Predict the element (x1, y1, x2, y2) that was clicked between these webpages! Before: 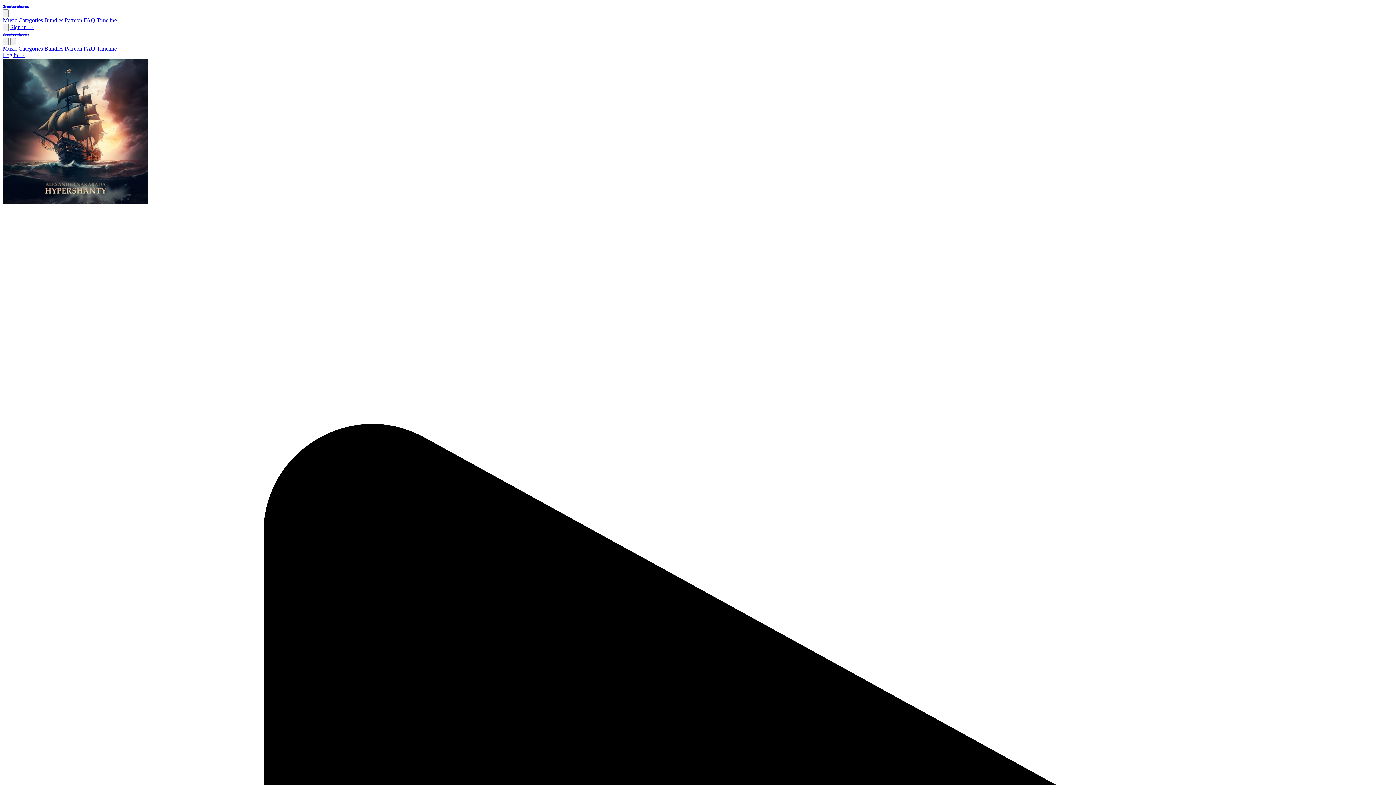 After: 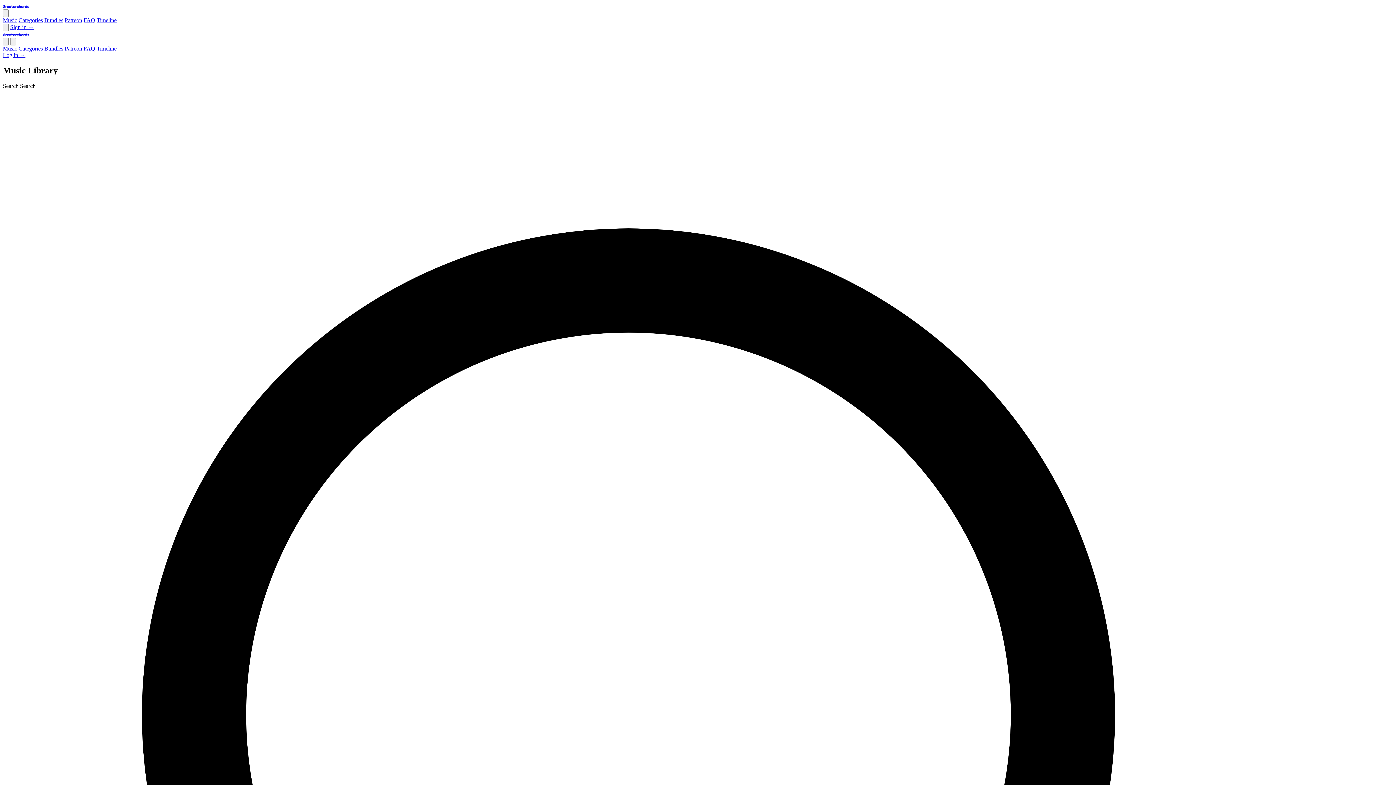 Action: bbox: (2, 17, 17, 23) label: Music page link